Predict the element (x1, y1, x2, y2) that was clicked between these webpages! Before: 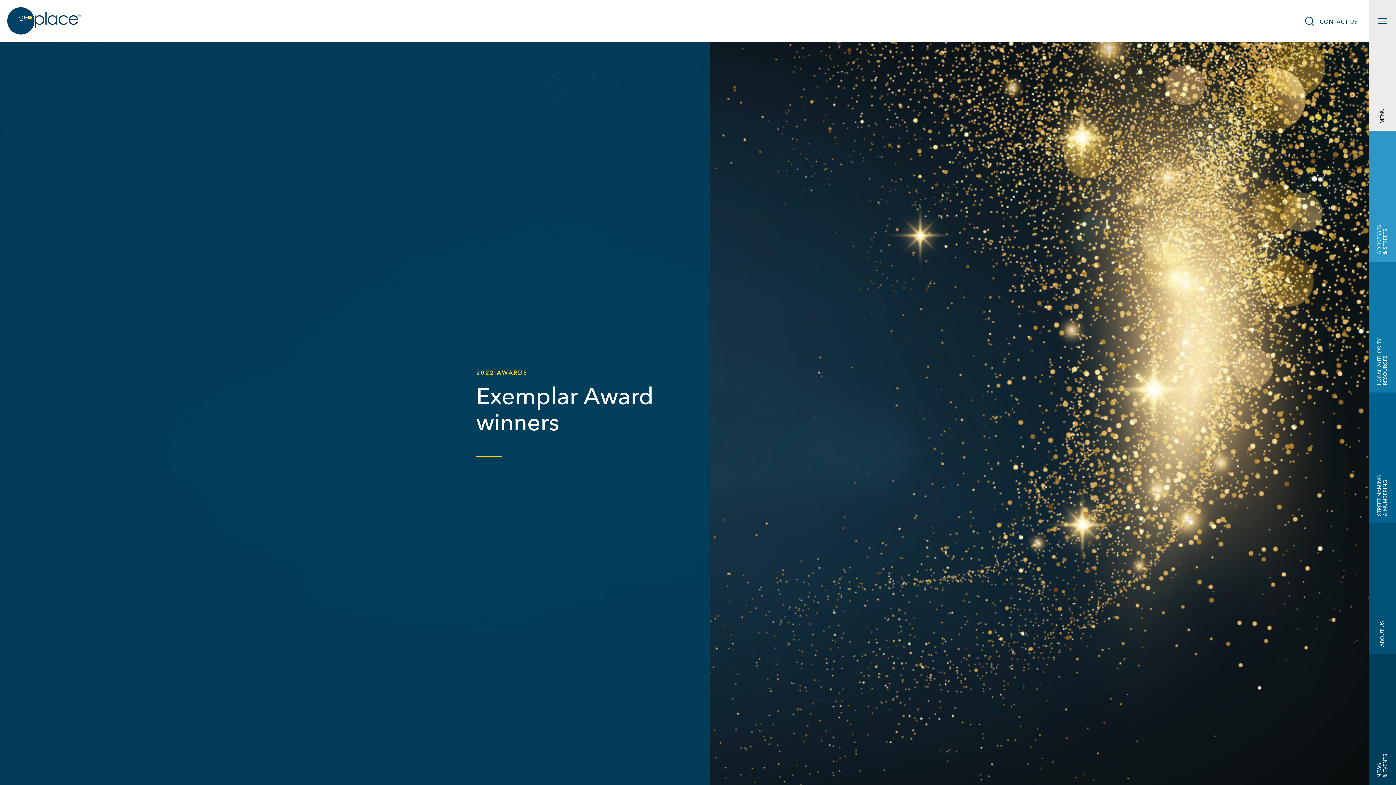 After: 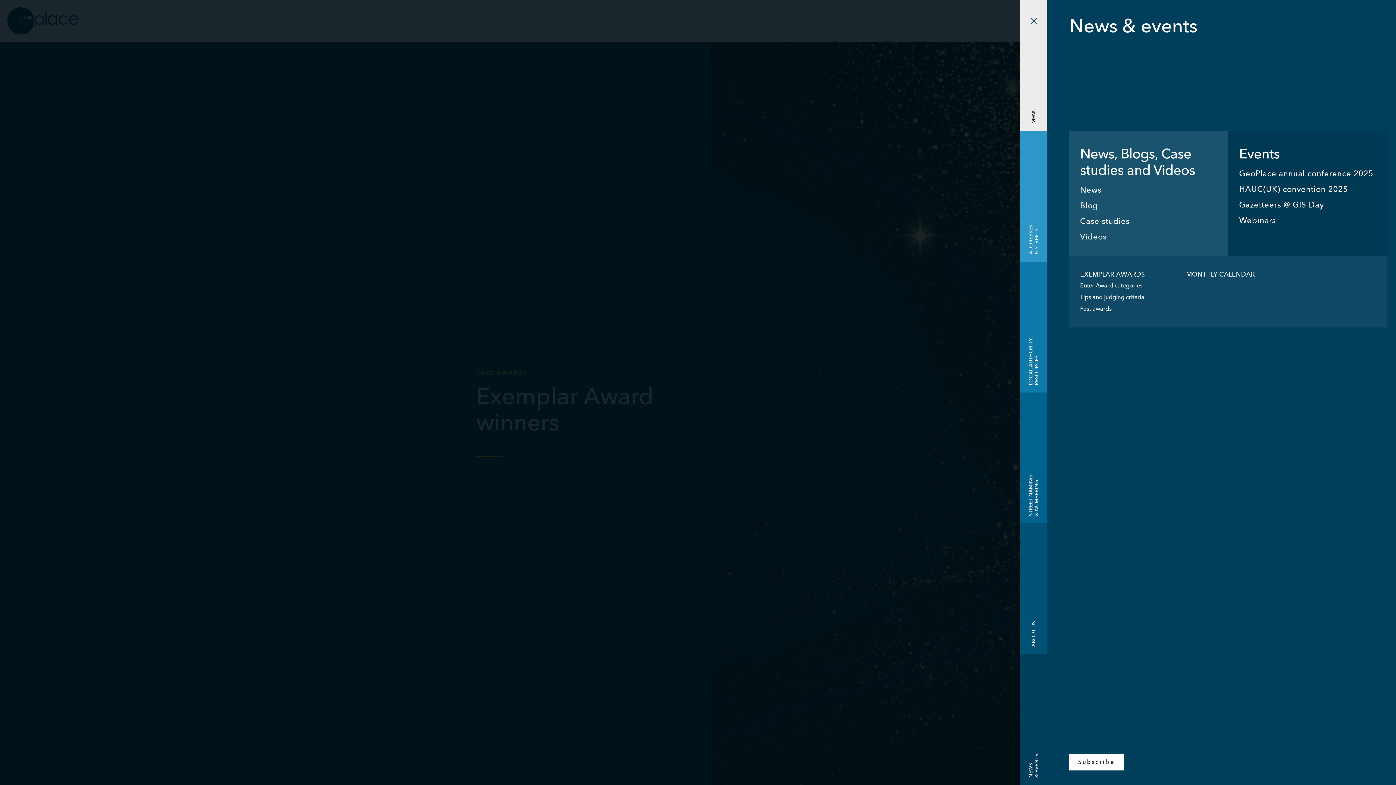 Action: label: NEWS
& EVENTS bbox: (1369, 654, 1396, 785)